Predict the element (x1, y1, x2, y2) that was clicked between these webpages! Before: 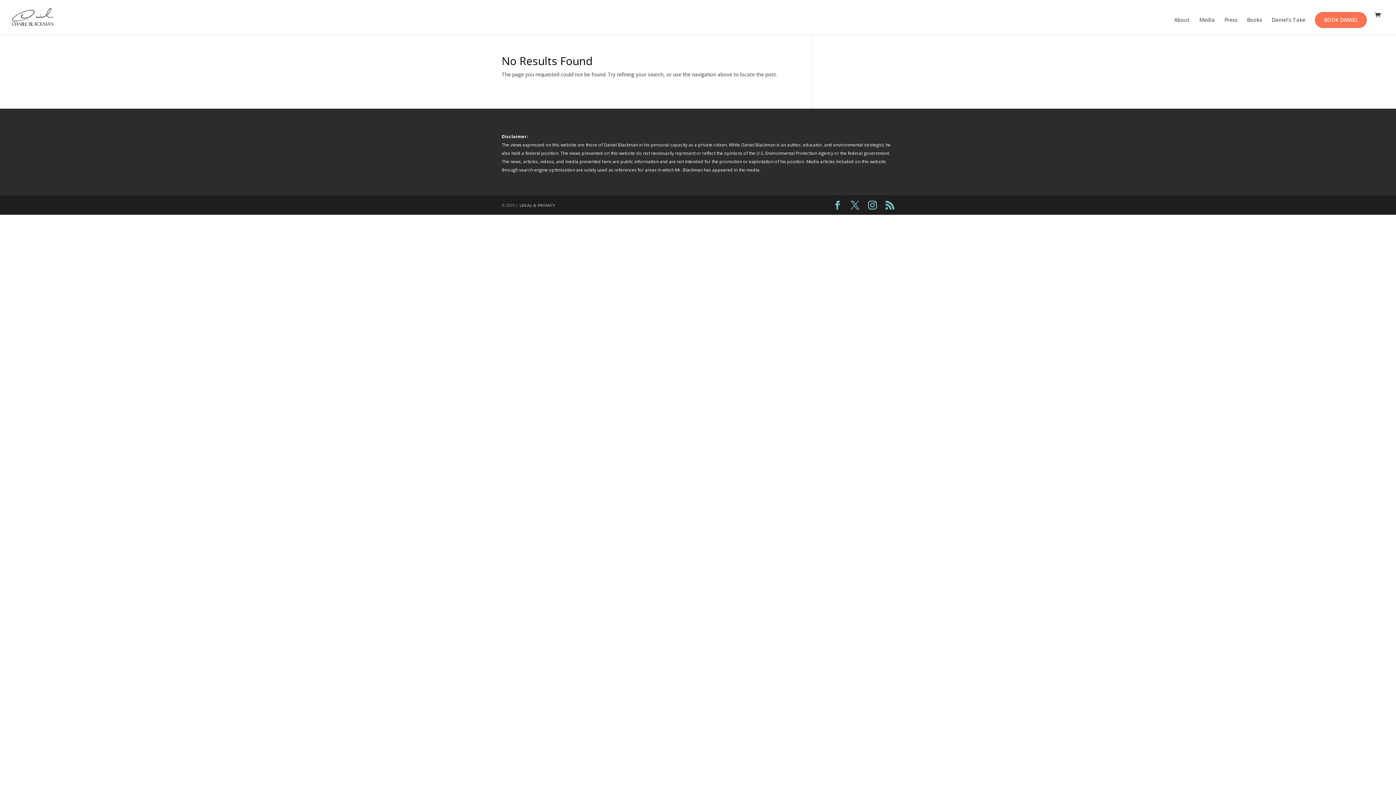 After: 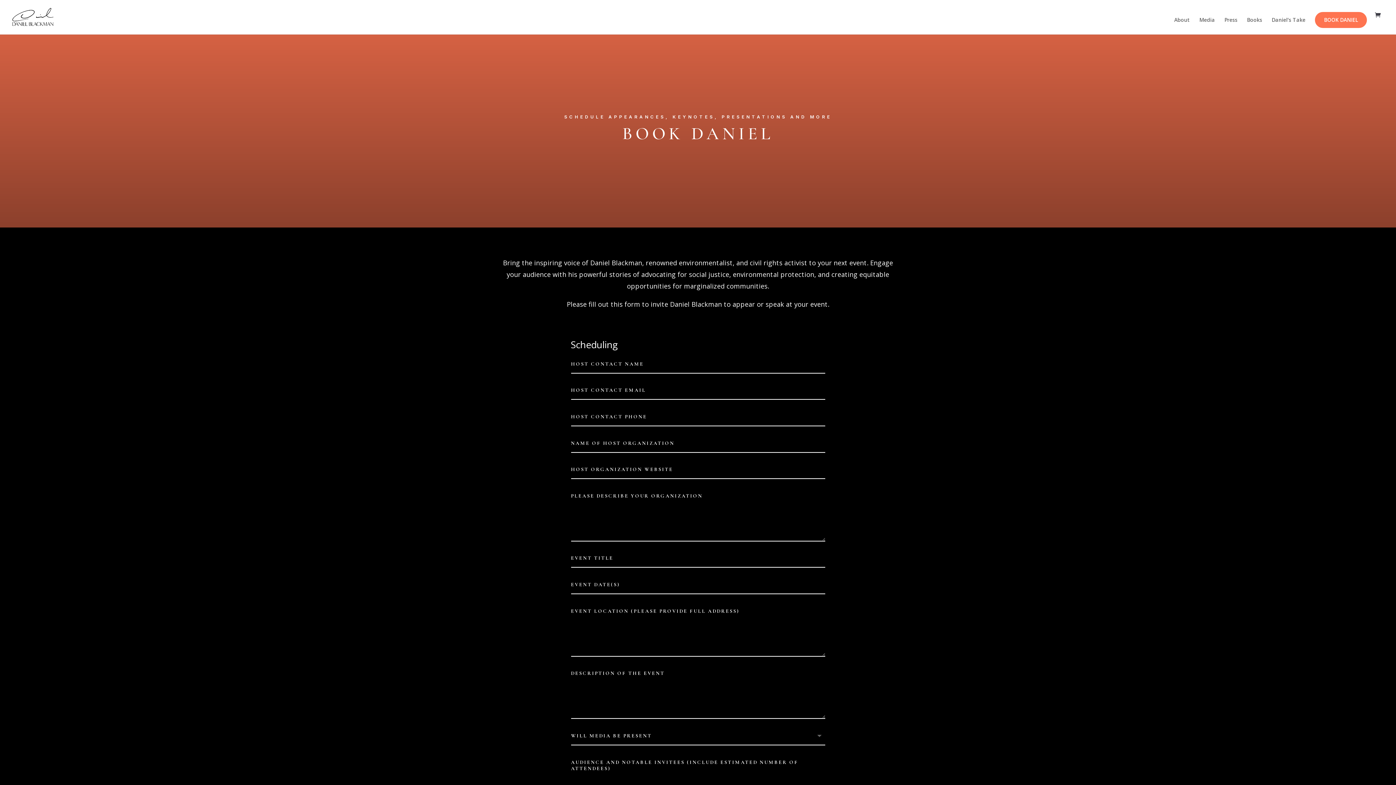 Action: bbox: (1315, 12, 1367, 28) label: BOOK DANIEL